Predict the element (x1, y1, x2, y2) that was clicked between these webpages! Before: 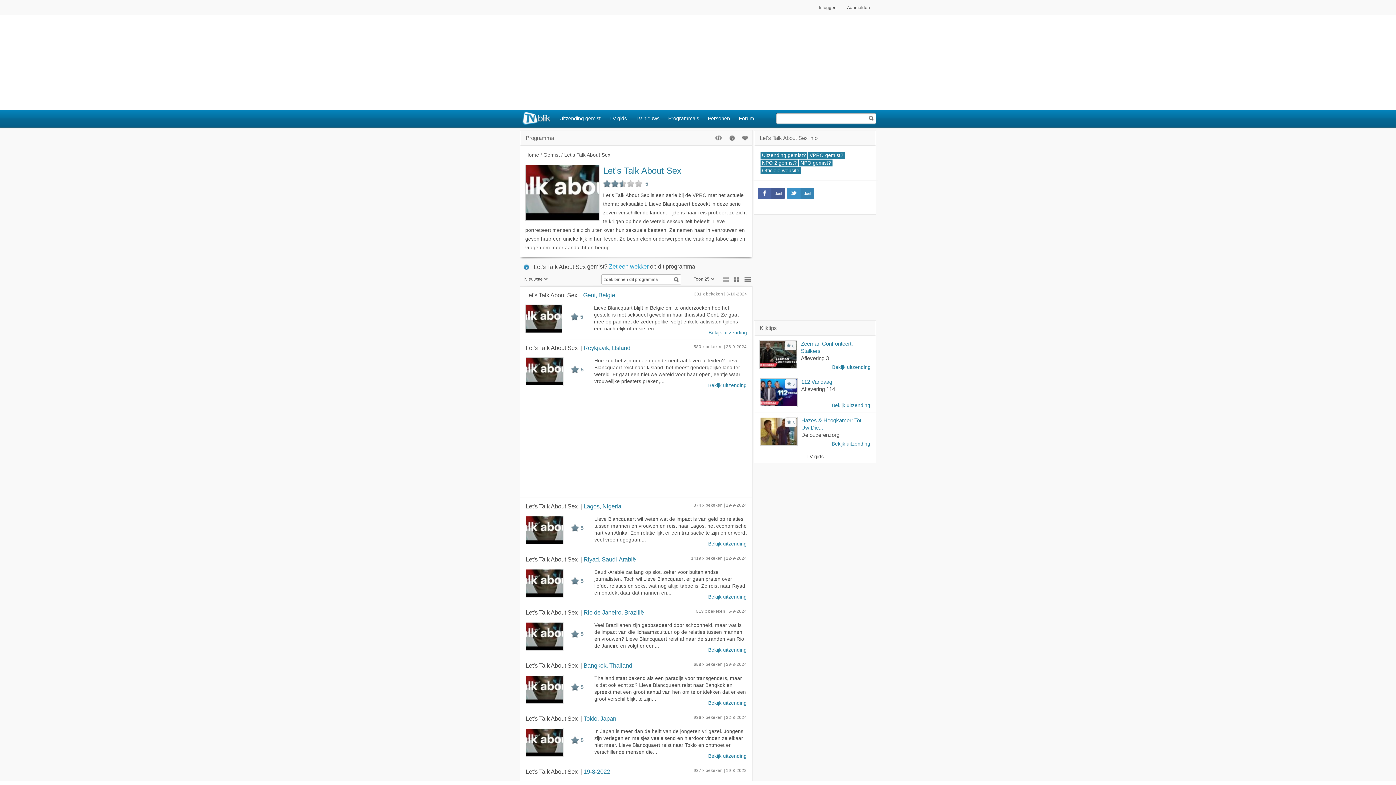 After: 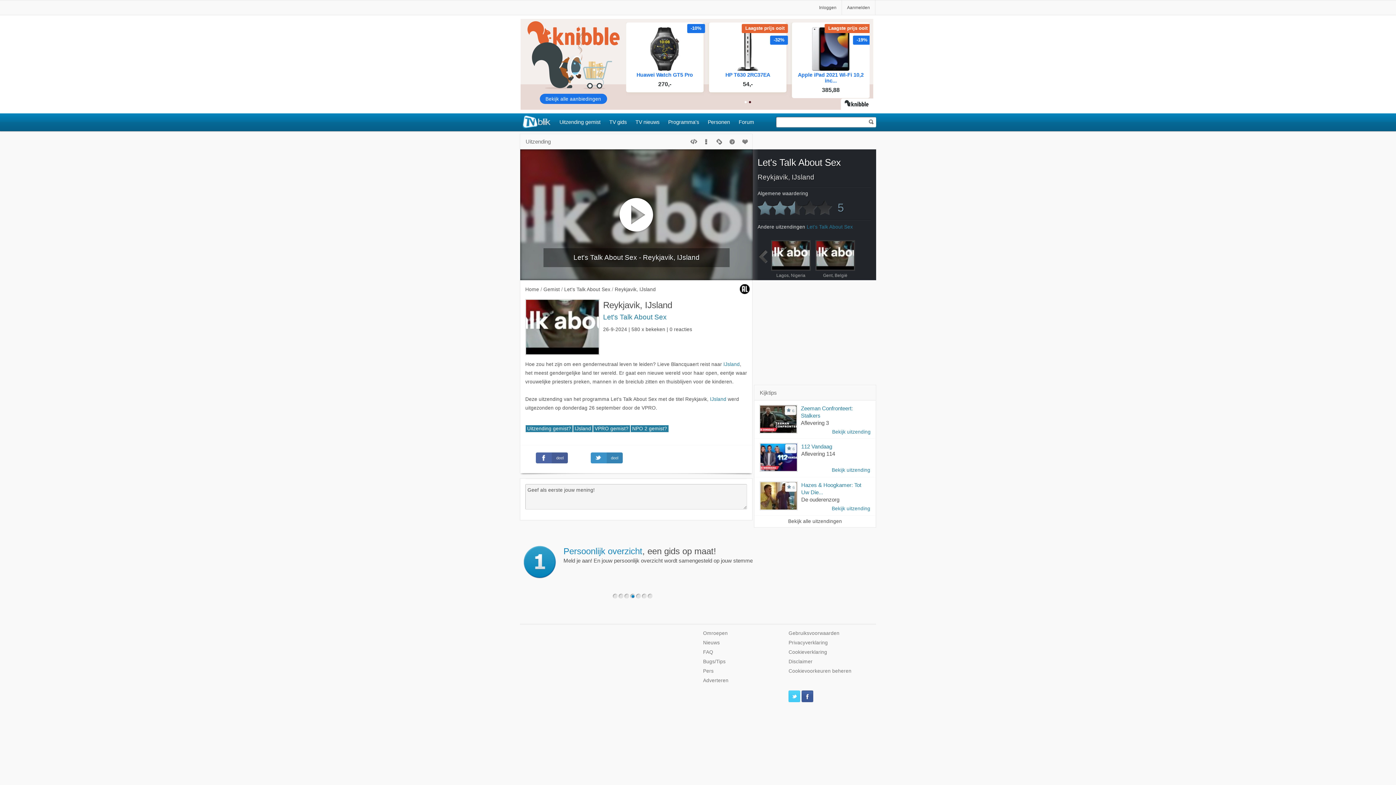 Action: bbox: (708, 382, 746, 388) label: Bekijk uitzending